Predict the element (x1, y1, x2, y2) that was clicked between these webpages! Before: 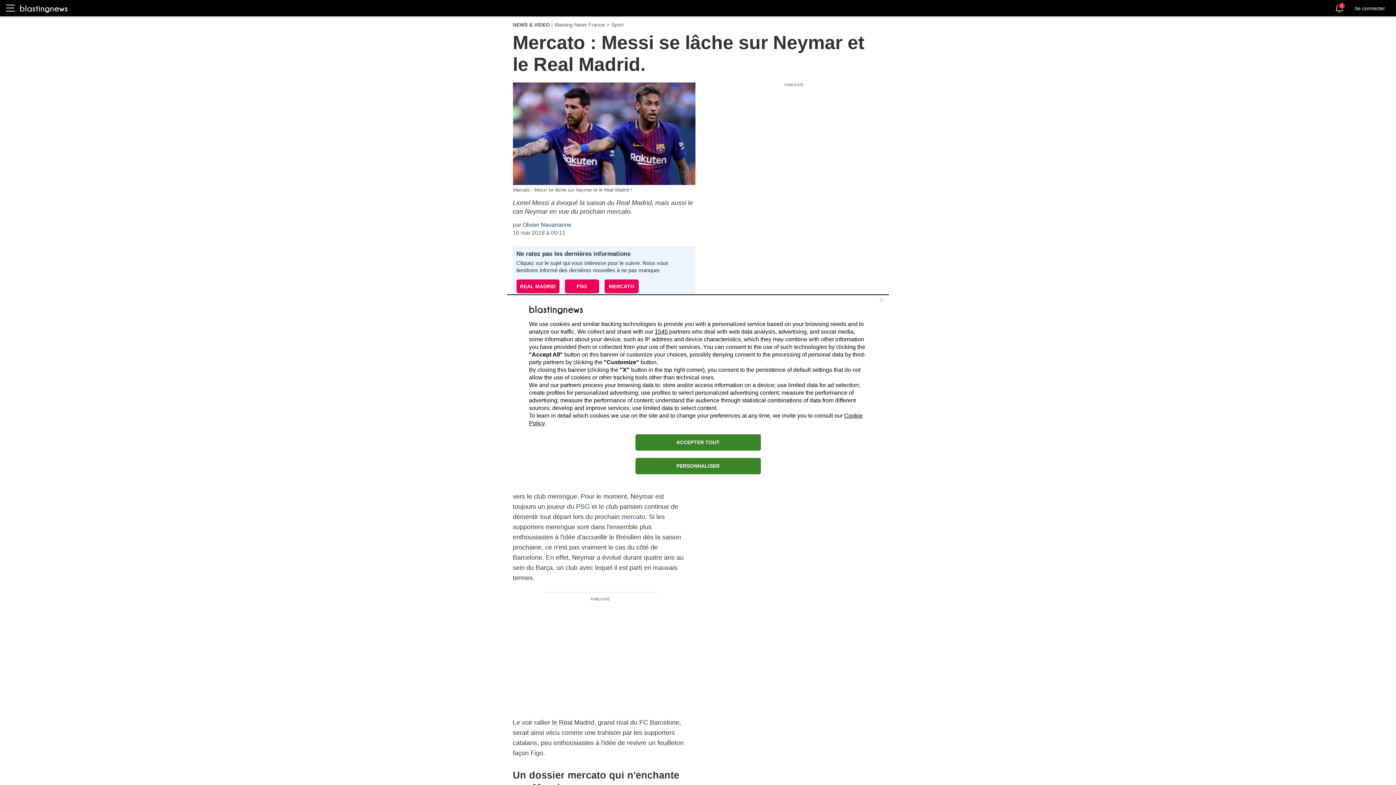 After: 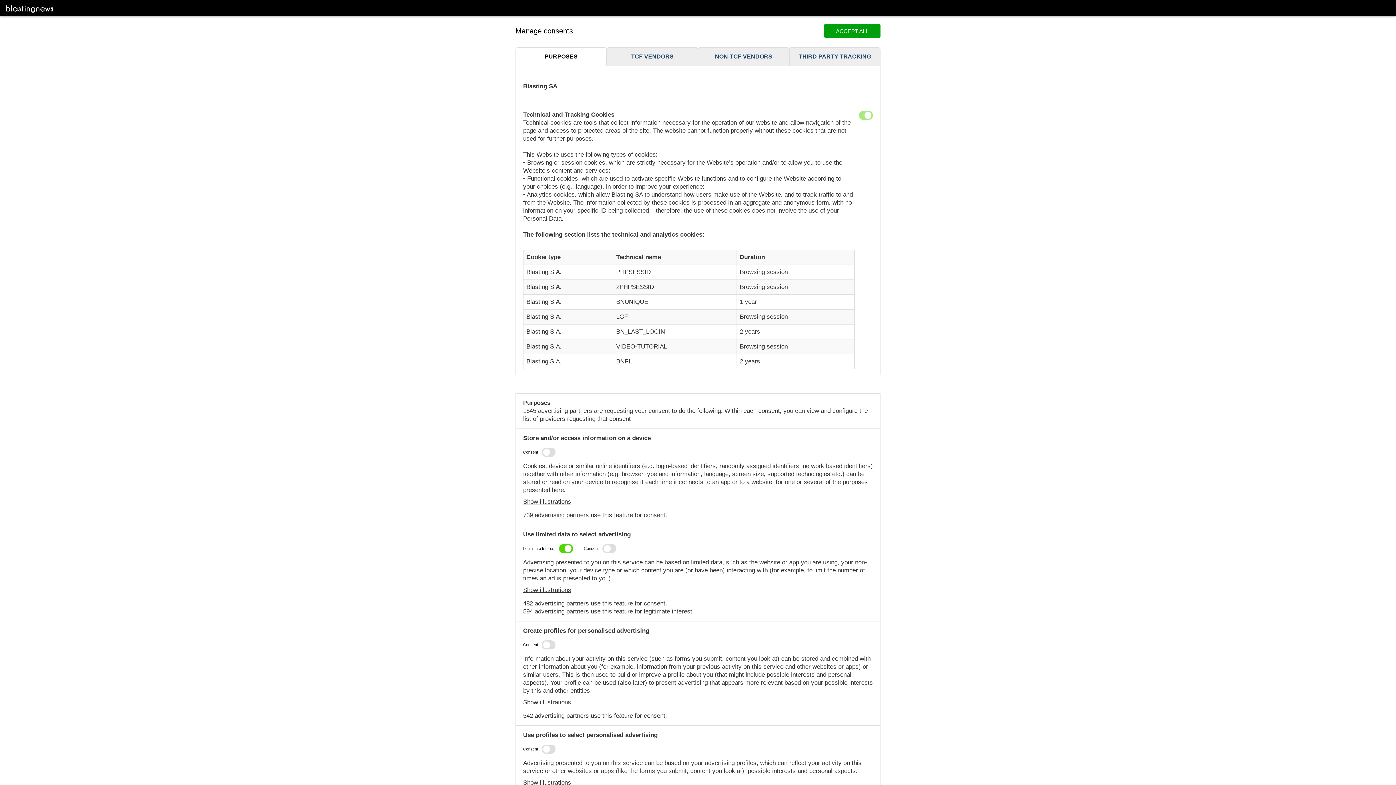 Action: label: PERSONNALISER bbox: (635, 458, 760, 474)